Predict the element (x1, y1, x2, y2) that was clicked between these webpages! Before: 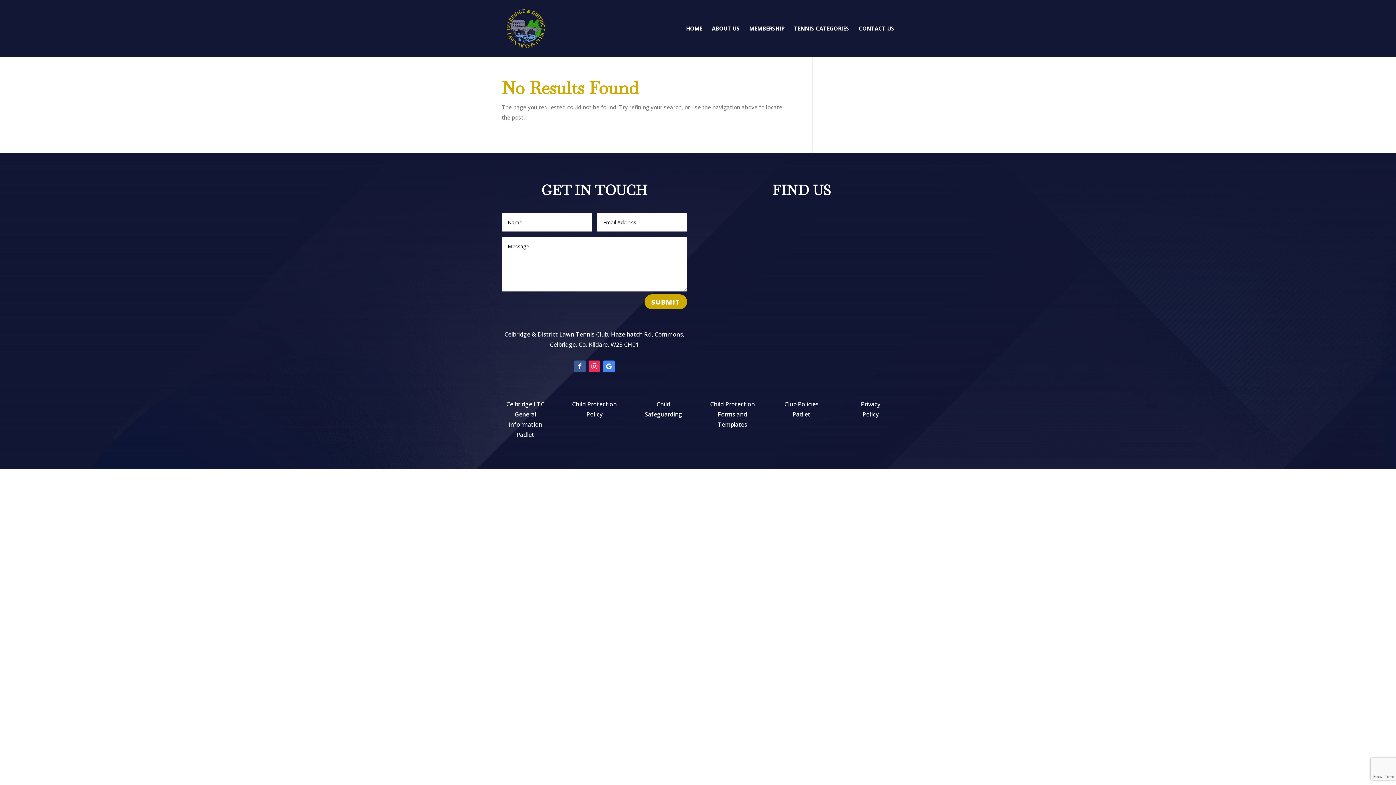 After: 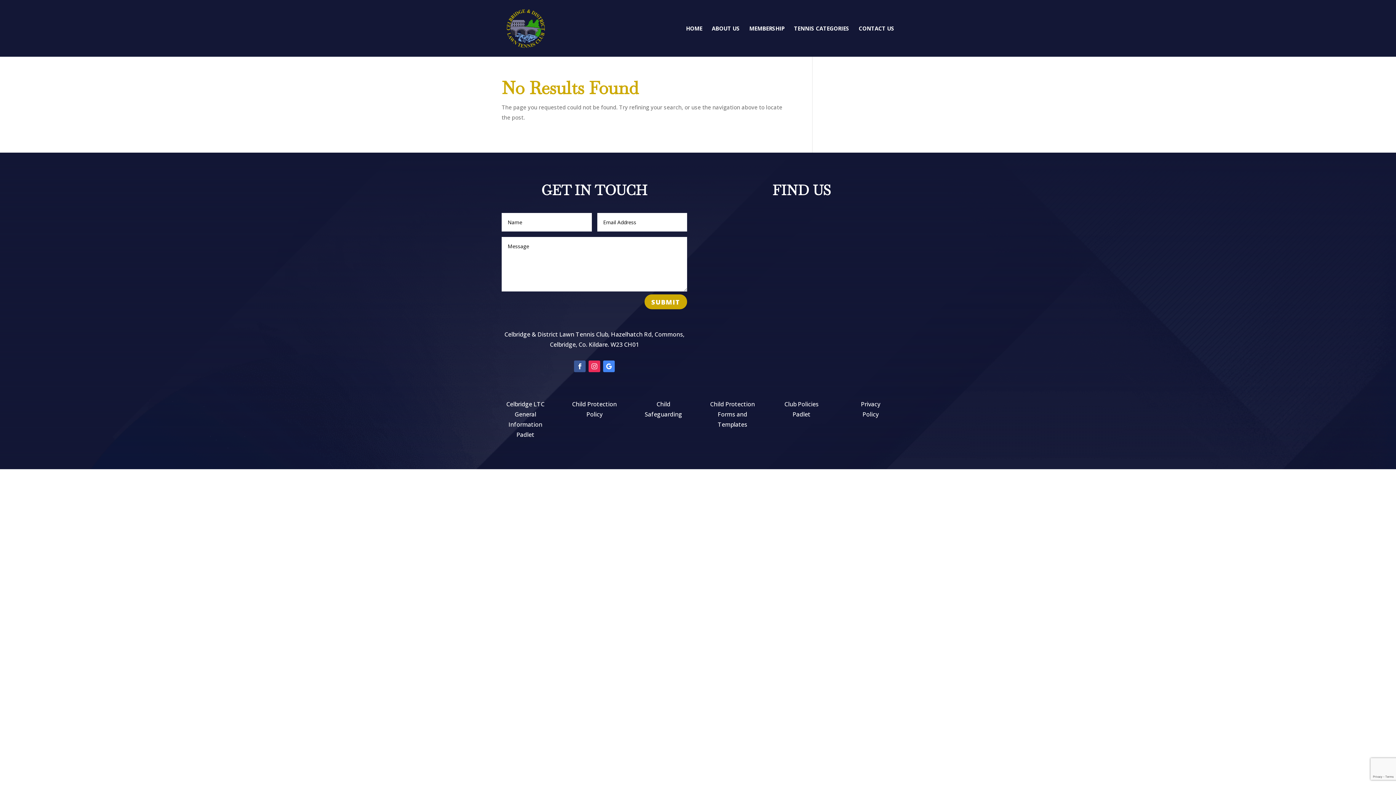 Action: bbox: (588, 360, 600, 372)